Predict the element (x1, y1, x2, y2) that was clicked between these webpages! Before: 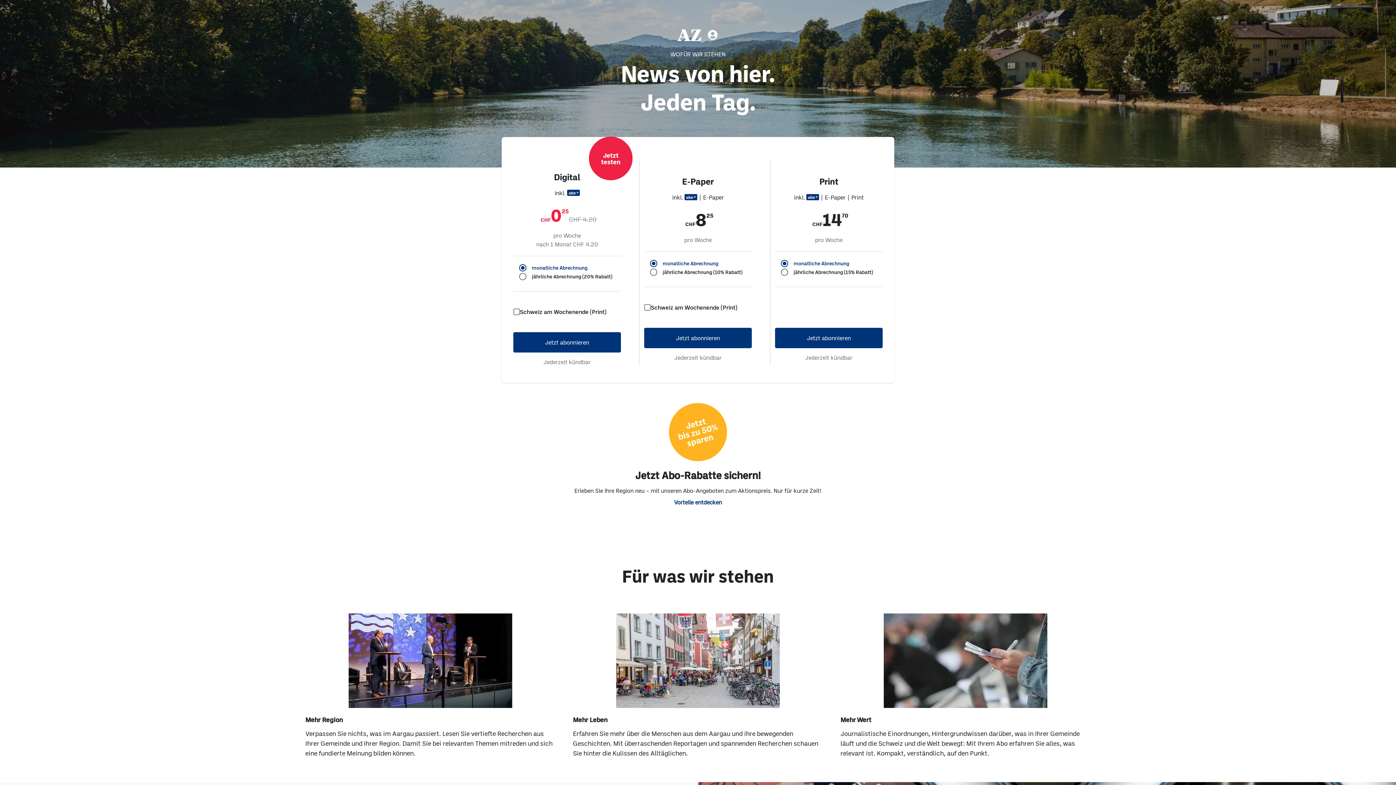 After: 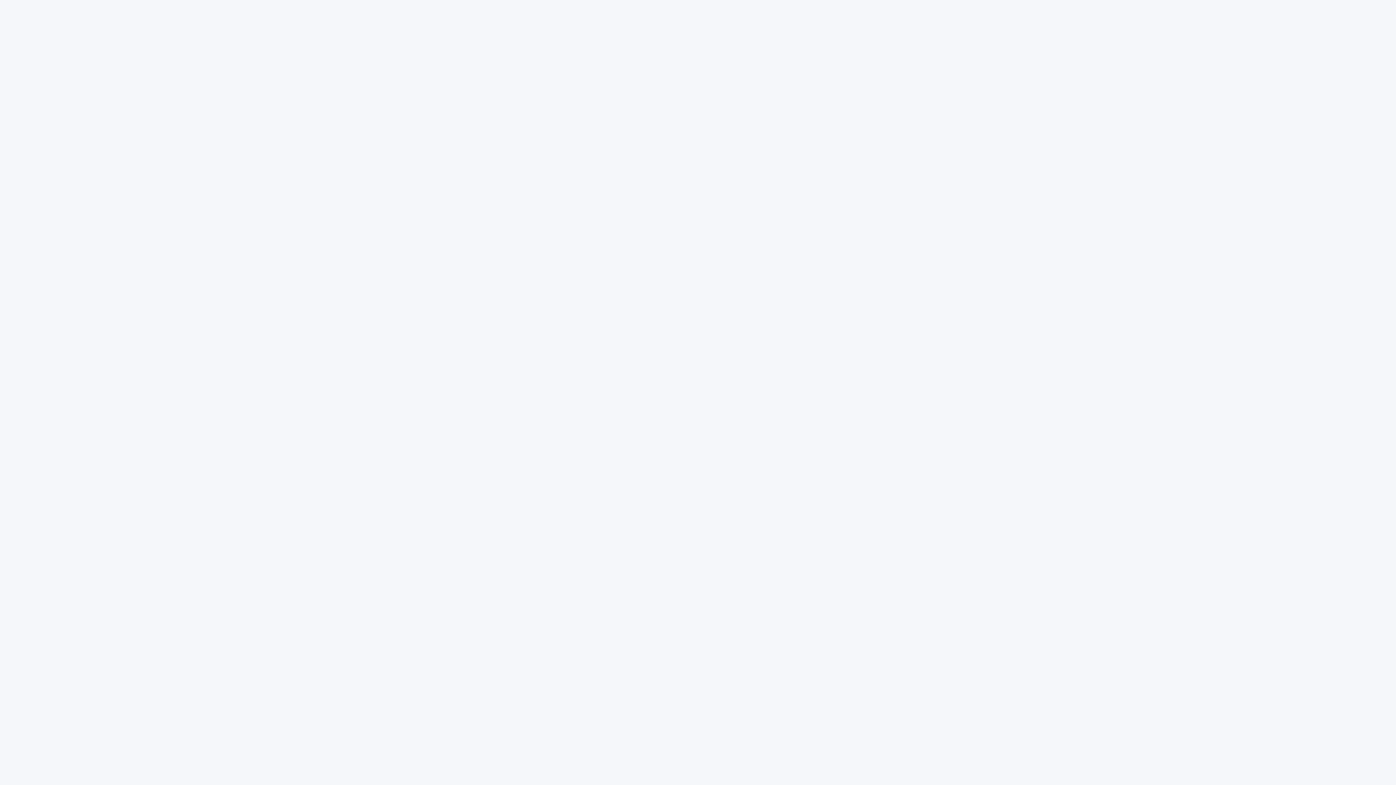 Action: bbox: (695, 29, 706, 40)